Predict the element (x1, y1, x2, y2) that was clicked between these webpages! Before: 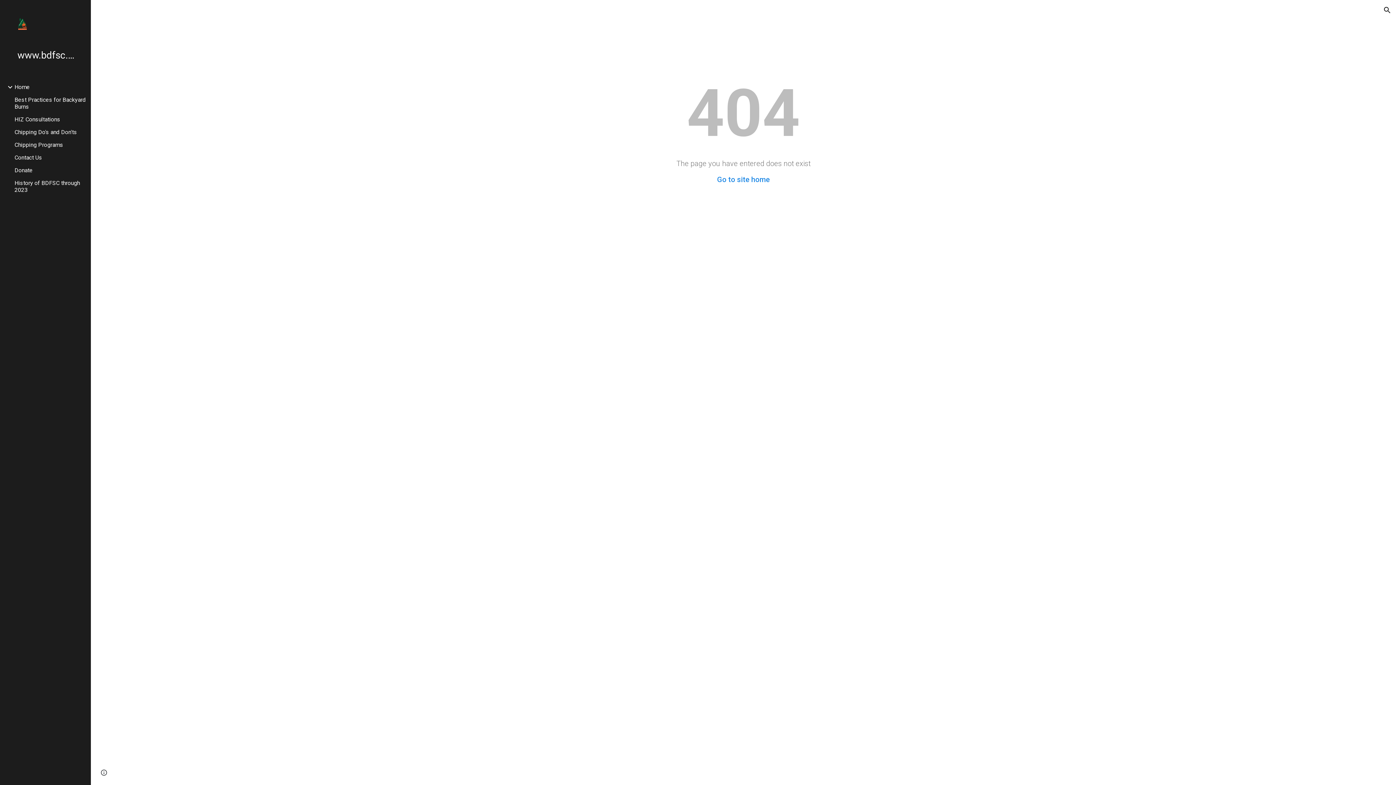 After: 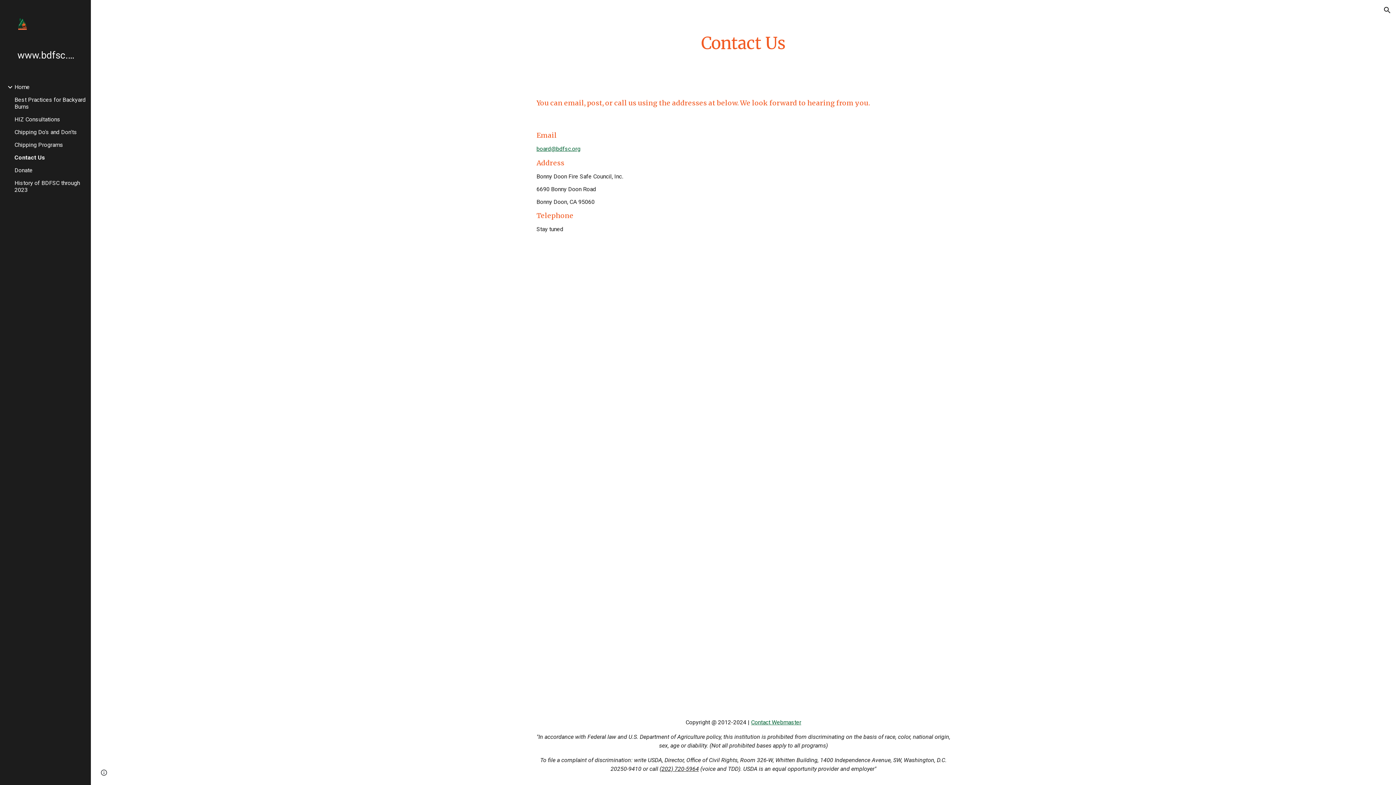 Action: bbox: (13, 154, 86, 161) label: Contact Us